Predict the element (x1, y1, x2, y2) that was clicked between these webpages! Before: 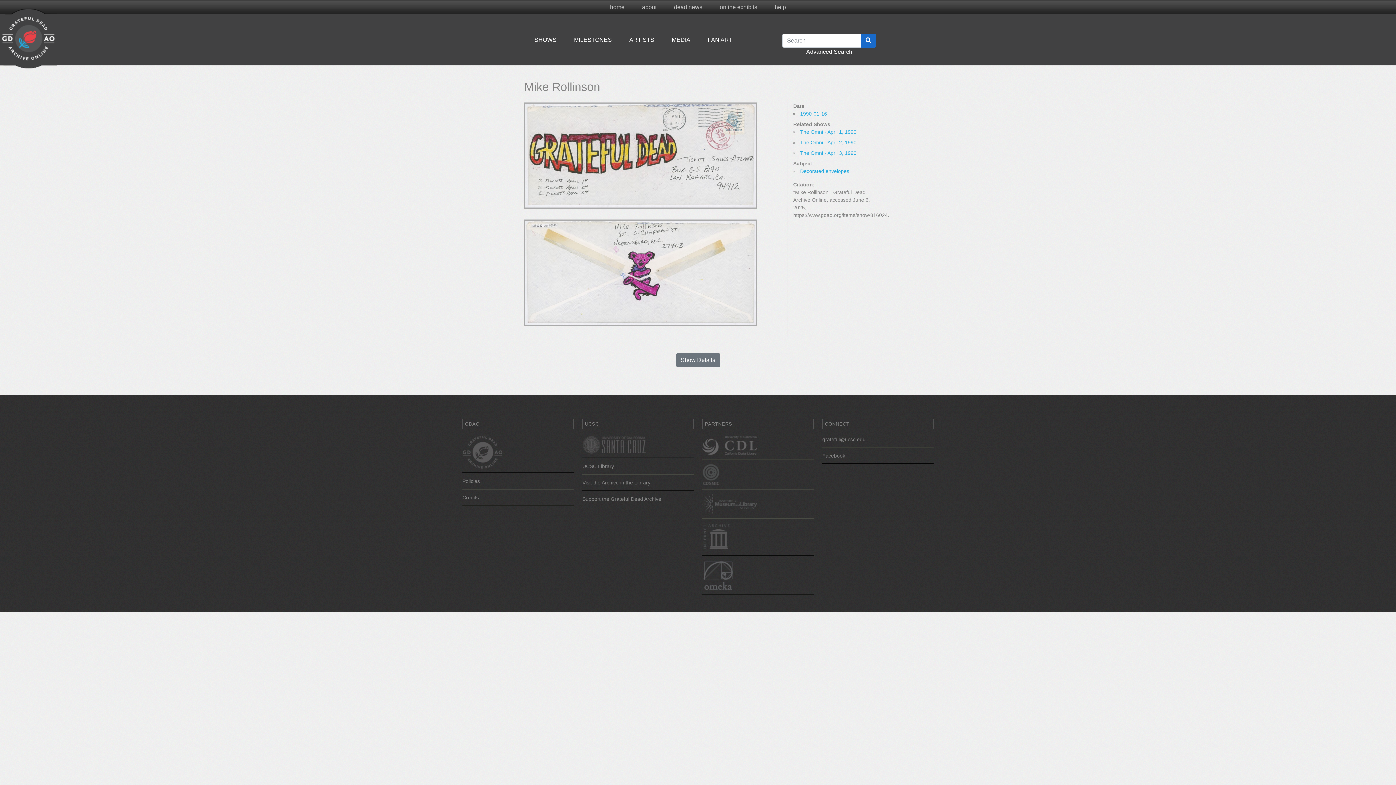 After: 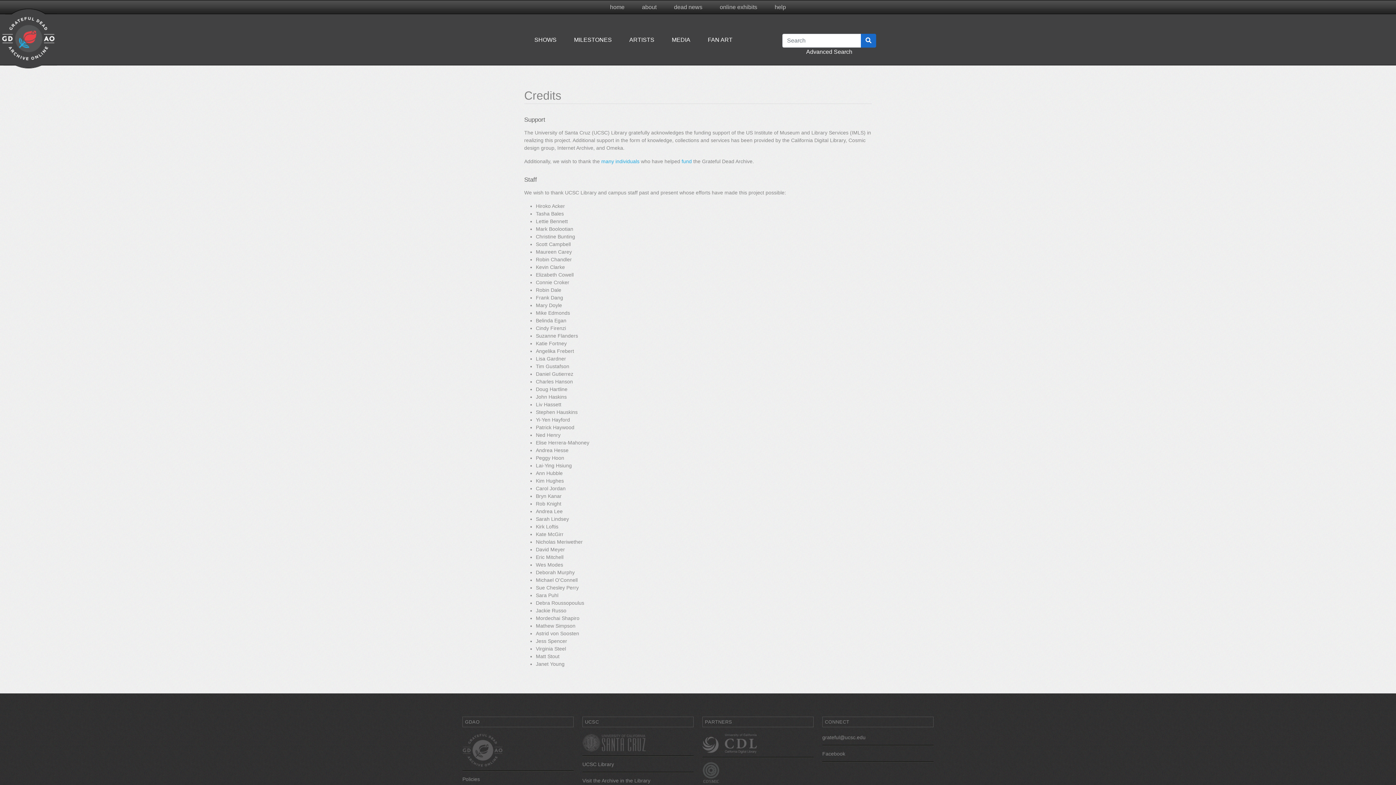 Action: bbox: (462, 489, 573, 506) label: Credits